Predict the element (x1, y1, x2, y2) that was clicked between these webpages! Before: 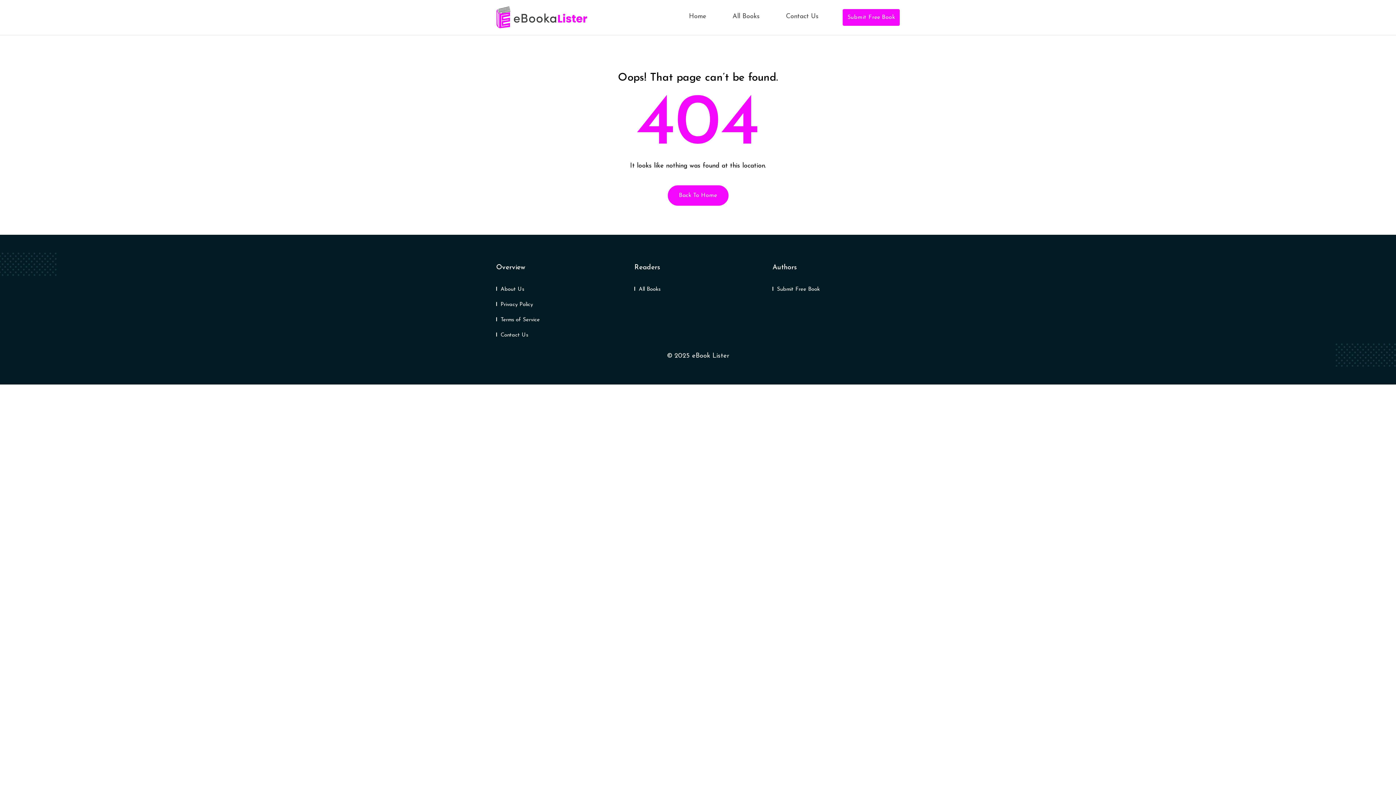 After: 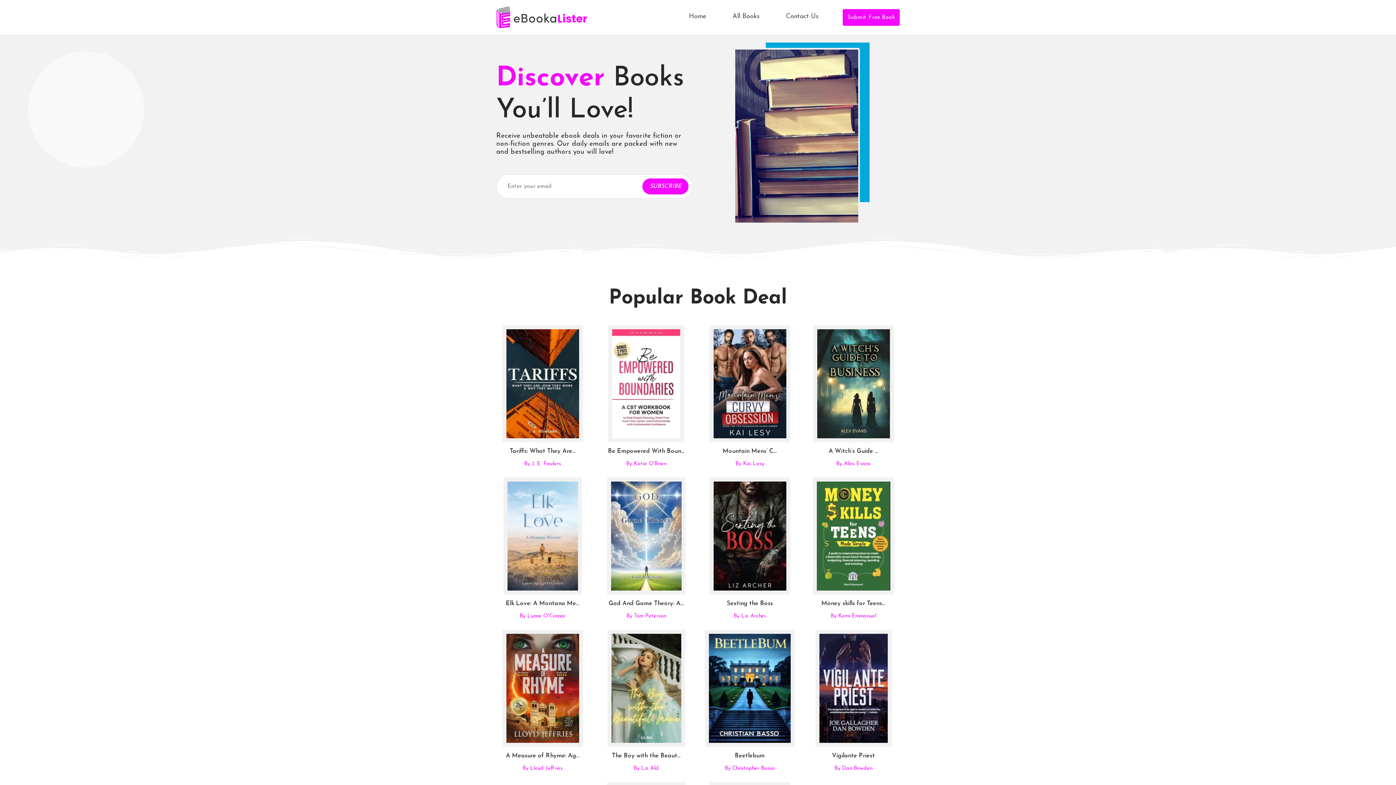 Action: bbox: (667, 185, 728, 205) label: Back To Home